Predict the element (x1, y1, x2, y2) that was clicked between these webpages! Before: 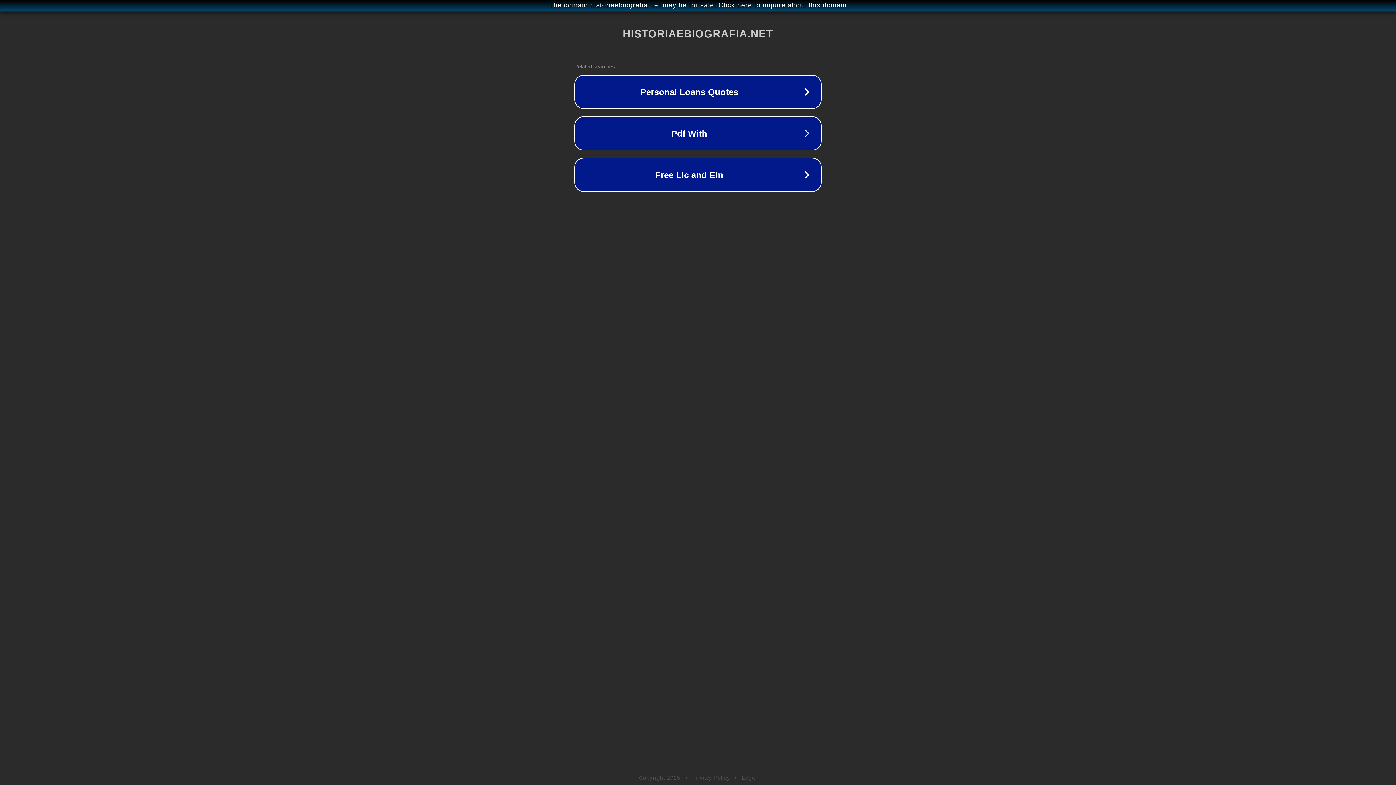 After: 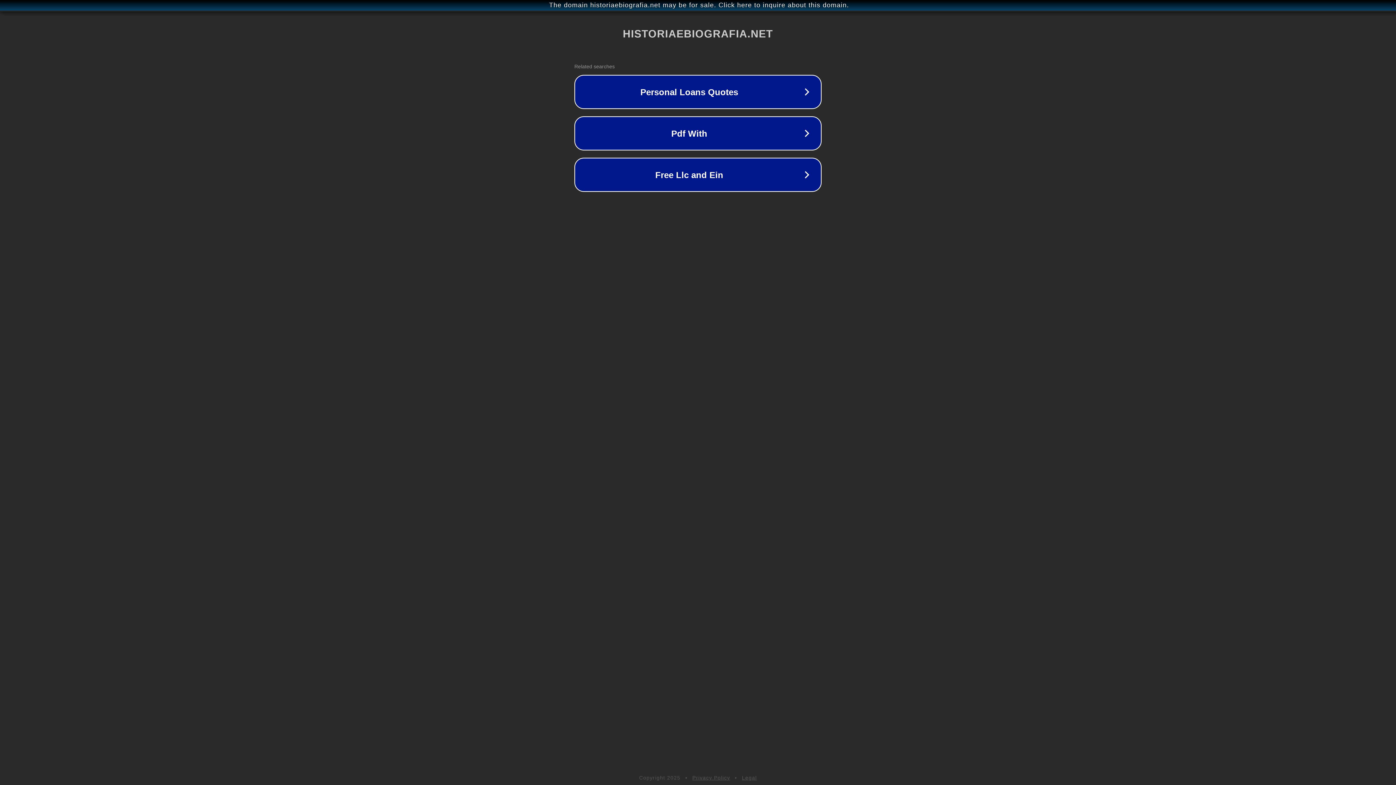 Action: bbox: (692, 775, 730, 781) label: Privacy Policy